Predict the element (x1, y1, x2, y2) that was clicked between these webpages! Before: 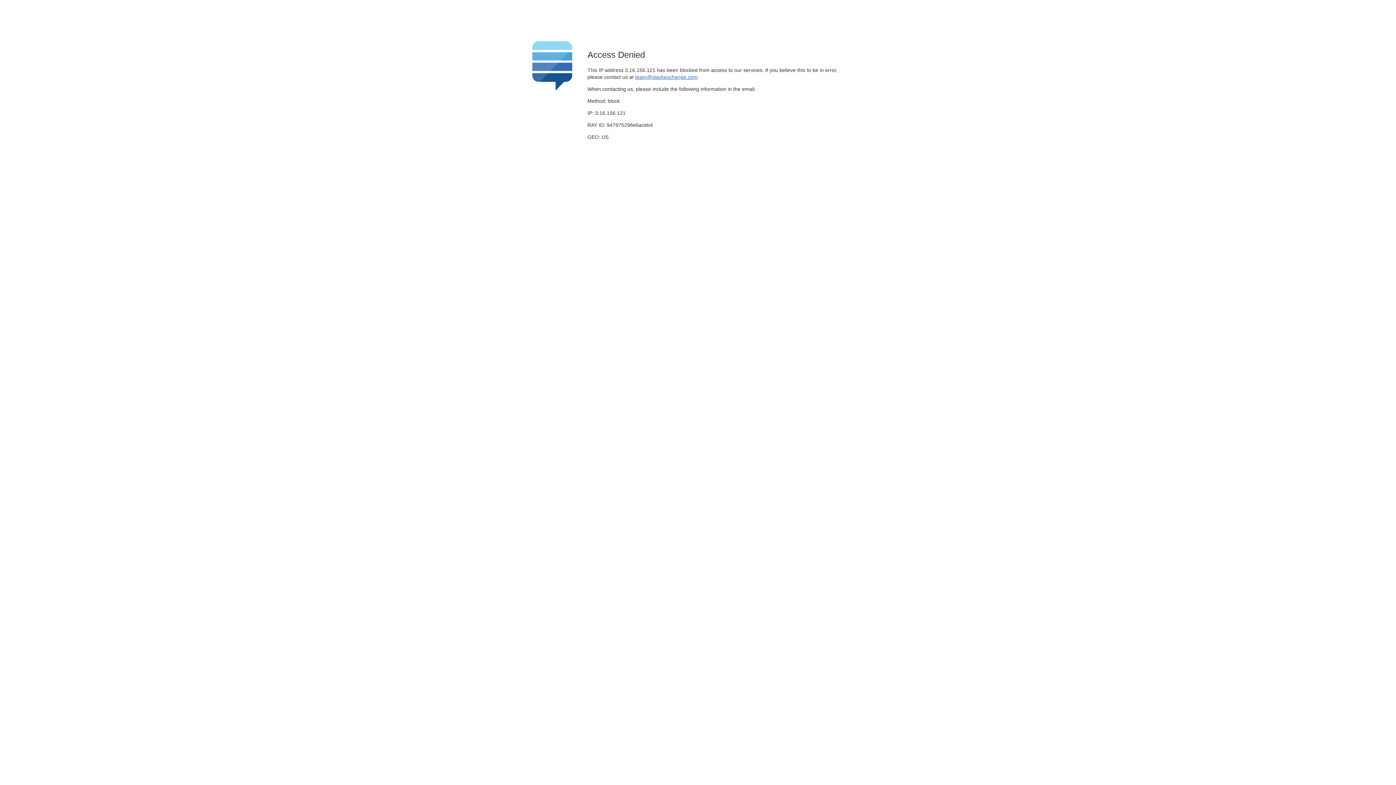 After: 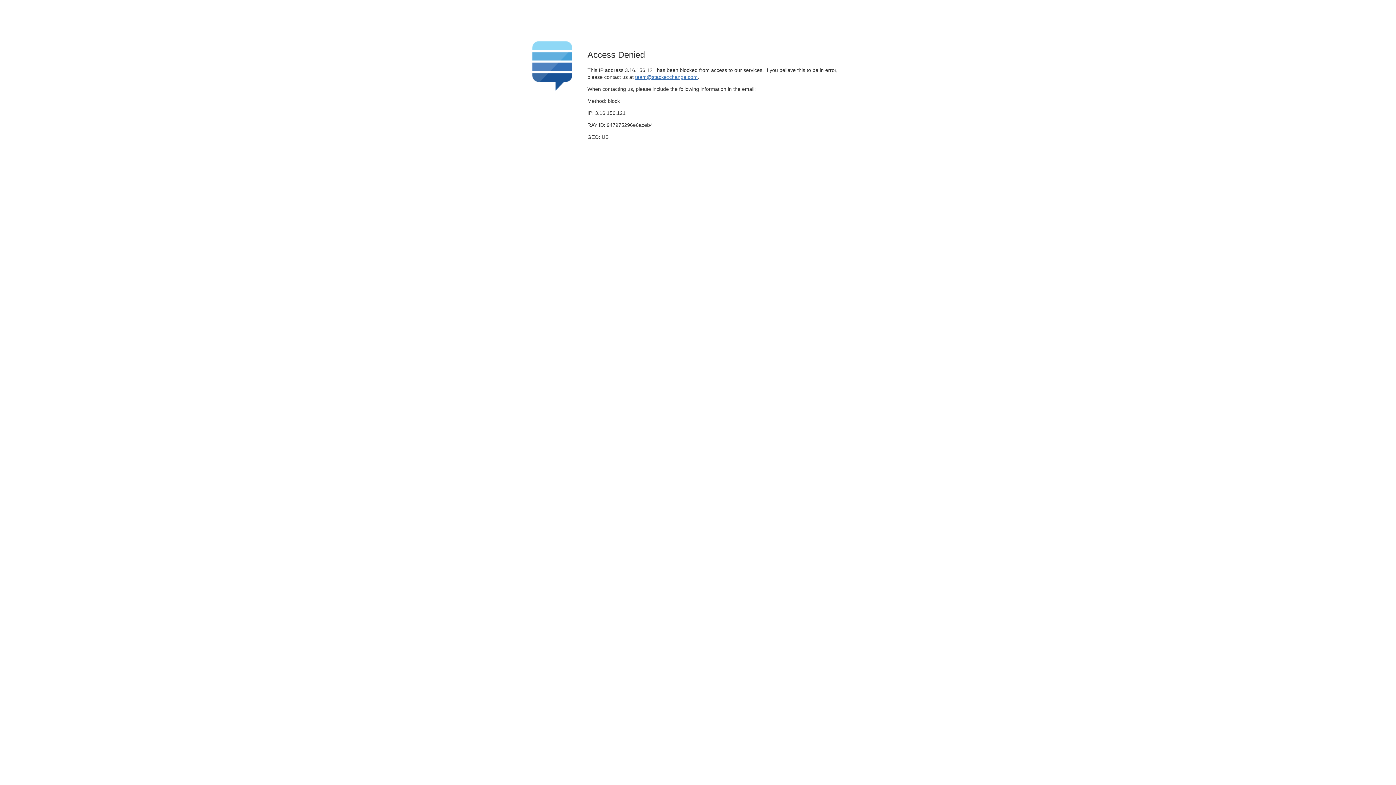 Action: bbox: (635, 74, 697, 79) label: team@stackexchange.com